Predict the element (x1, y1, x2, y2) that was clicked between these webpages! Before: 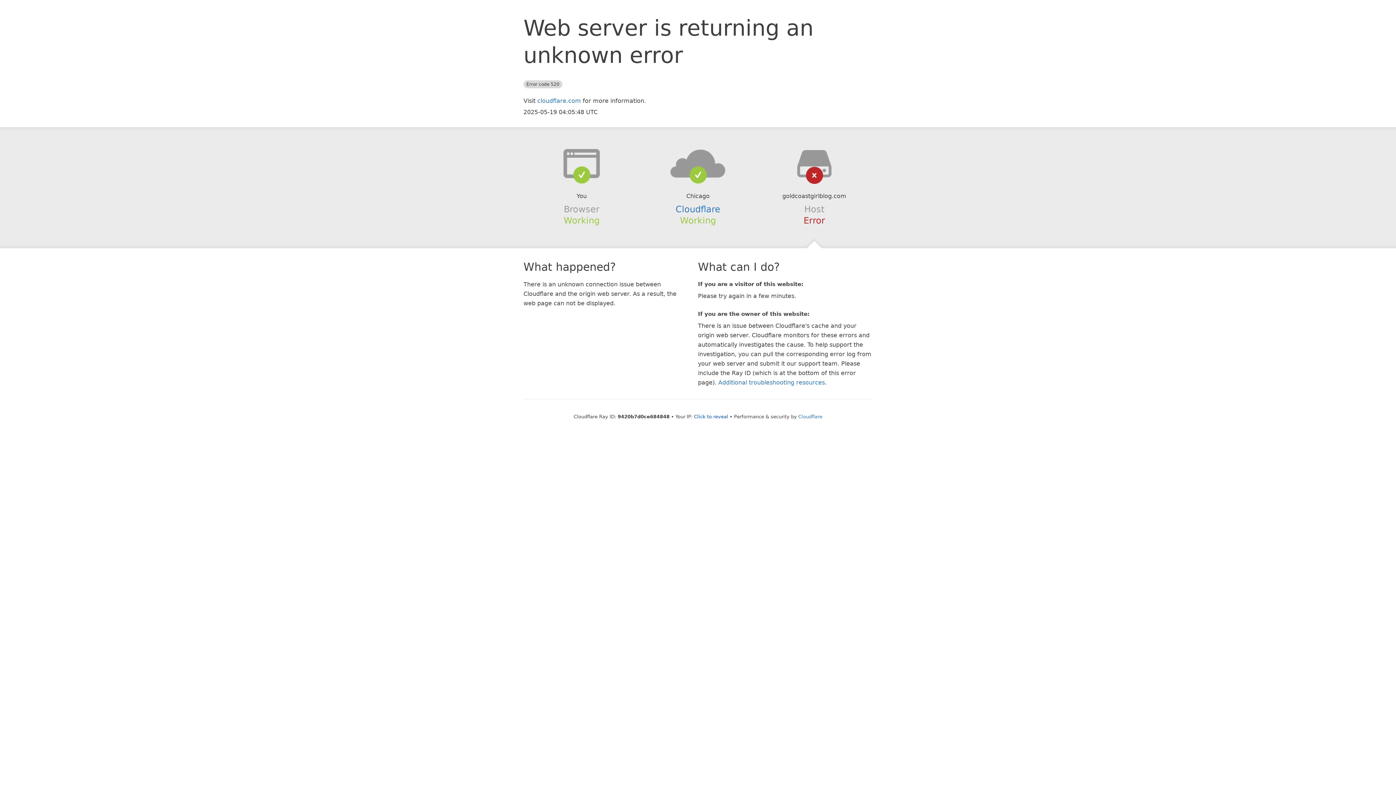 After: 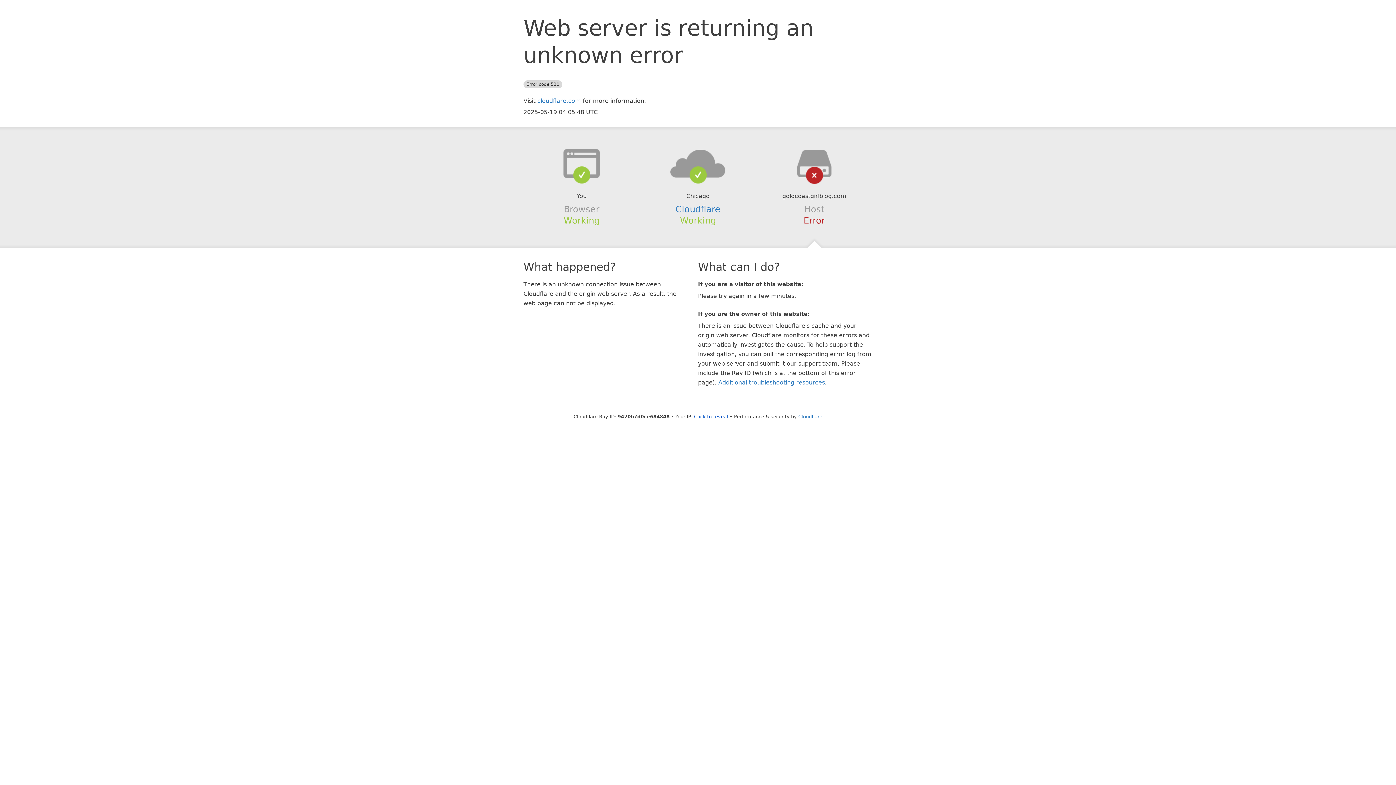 Action: bbox: (639, 148, 756, 178)